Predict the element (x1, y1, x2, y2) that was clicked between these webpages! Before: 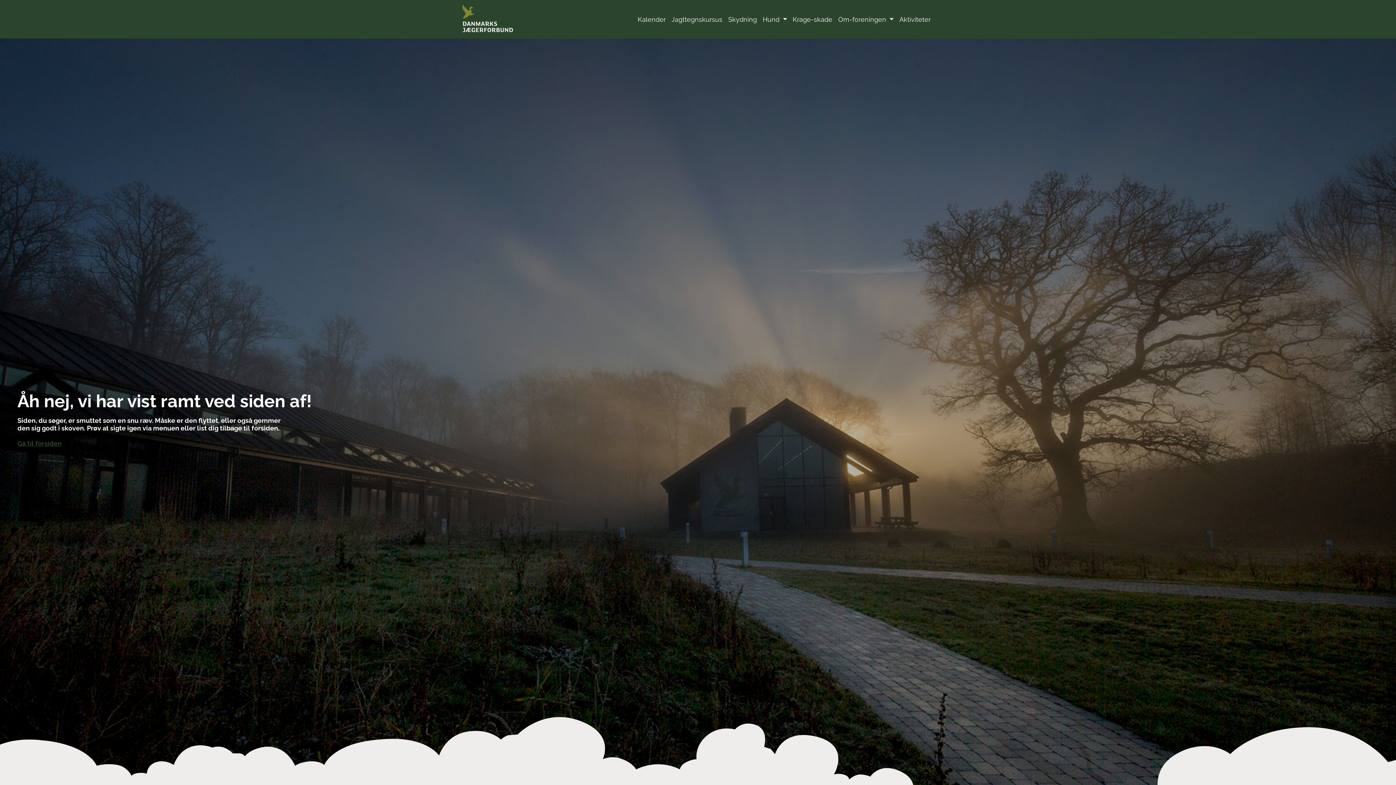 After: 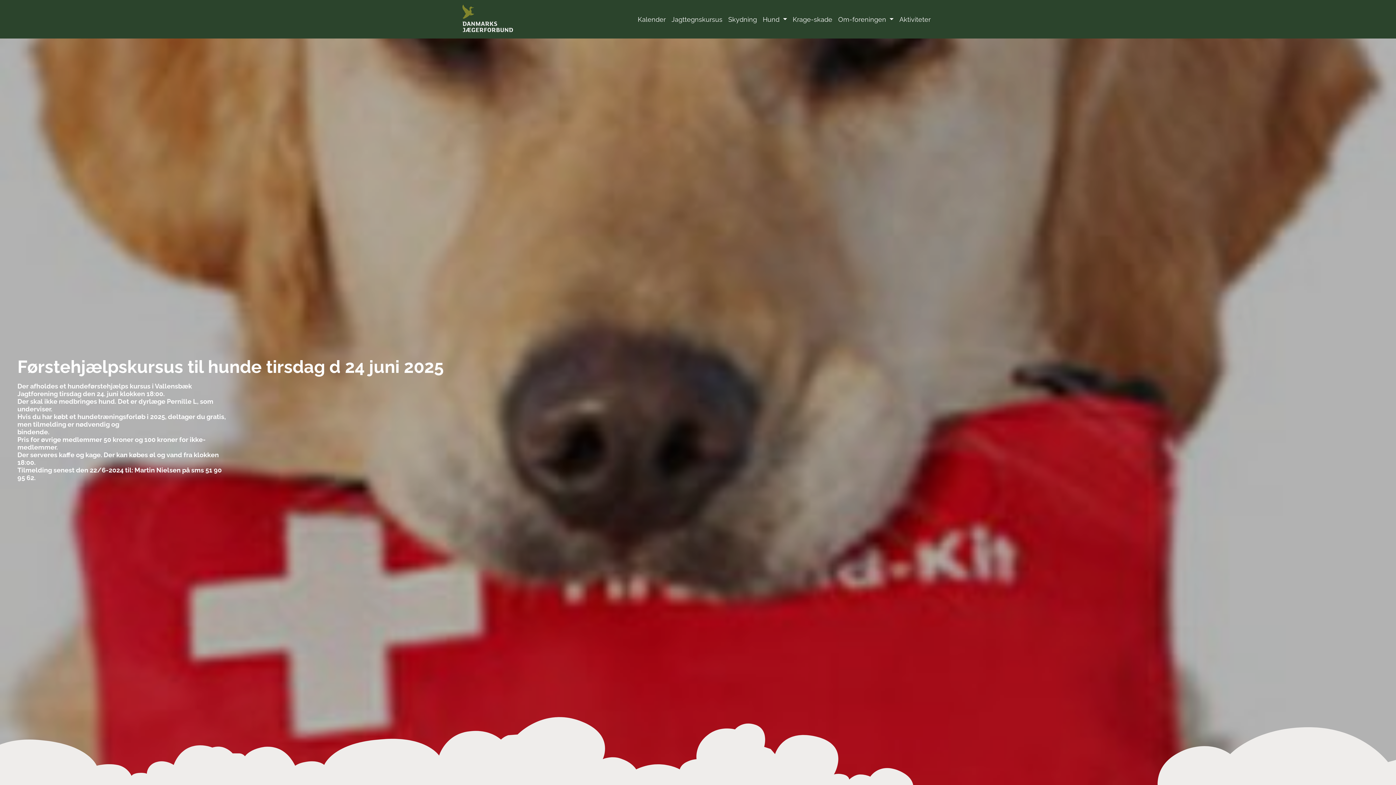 Action: bbox: (896, 12, 933, 26) label: Aktiviteter